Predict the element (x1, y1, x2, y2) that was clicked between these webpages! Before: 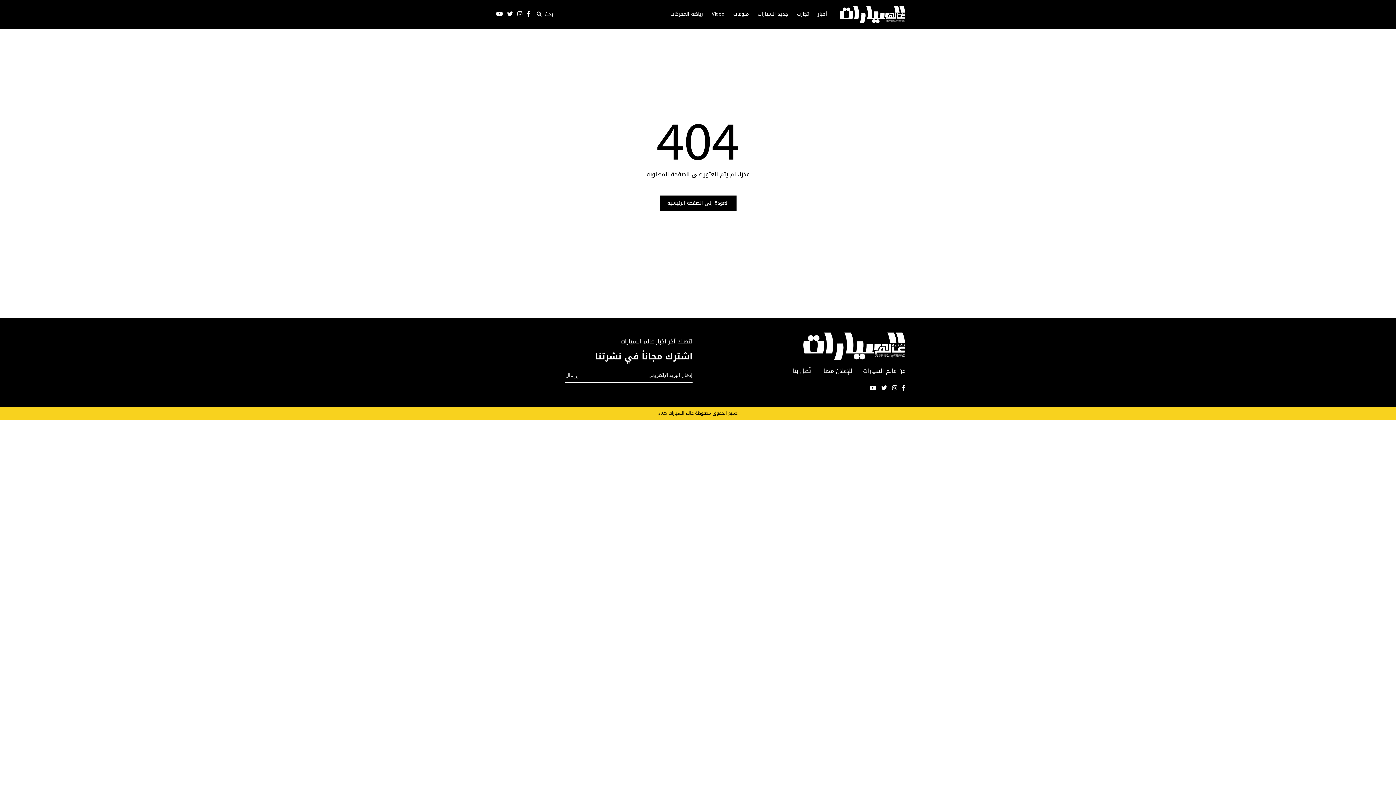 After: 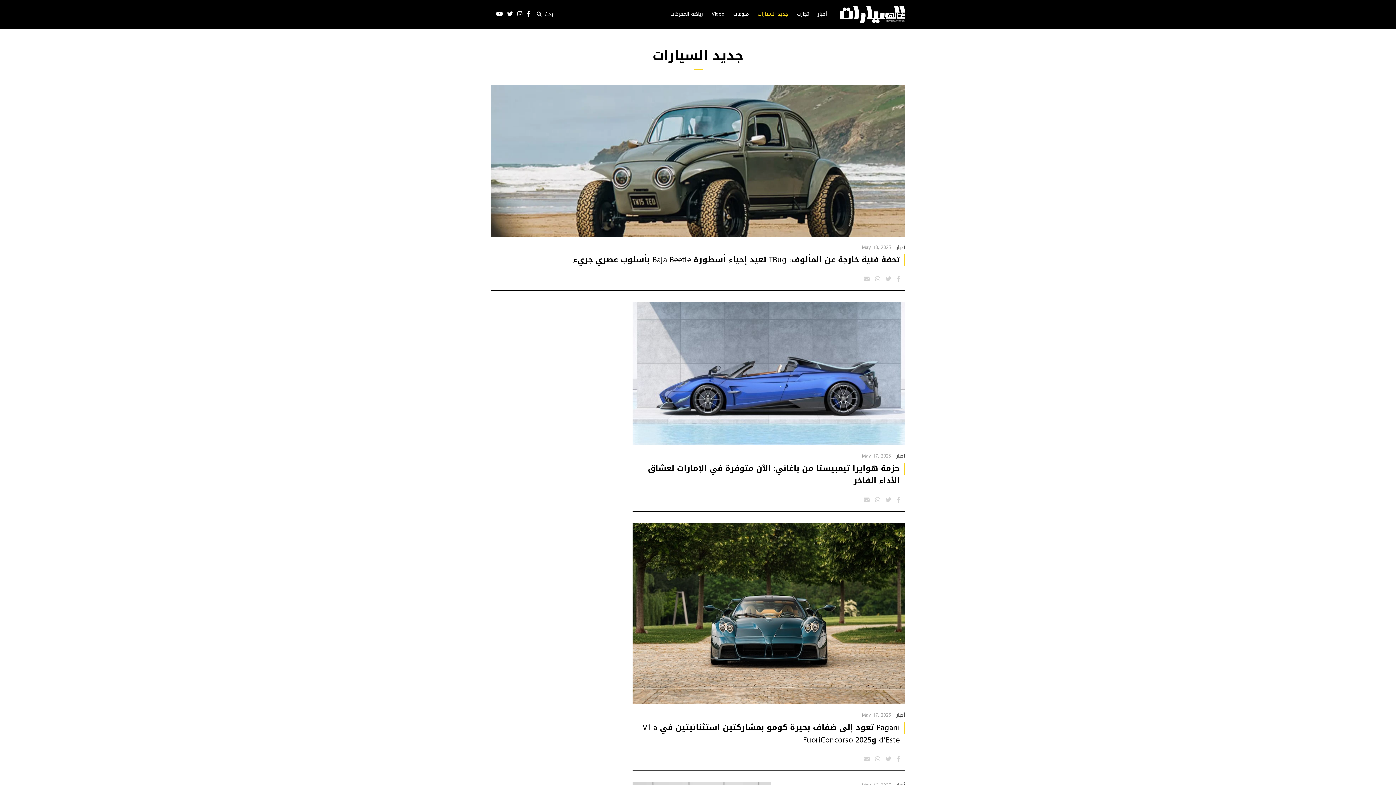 Action: bbox: (757, 10, 788, 17) label: جديد السيارات